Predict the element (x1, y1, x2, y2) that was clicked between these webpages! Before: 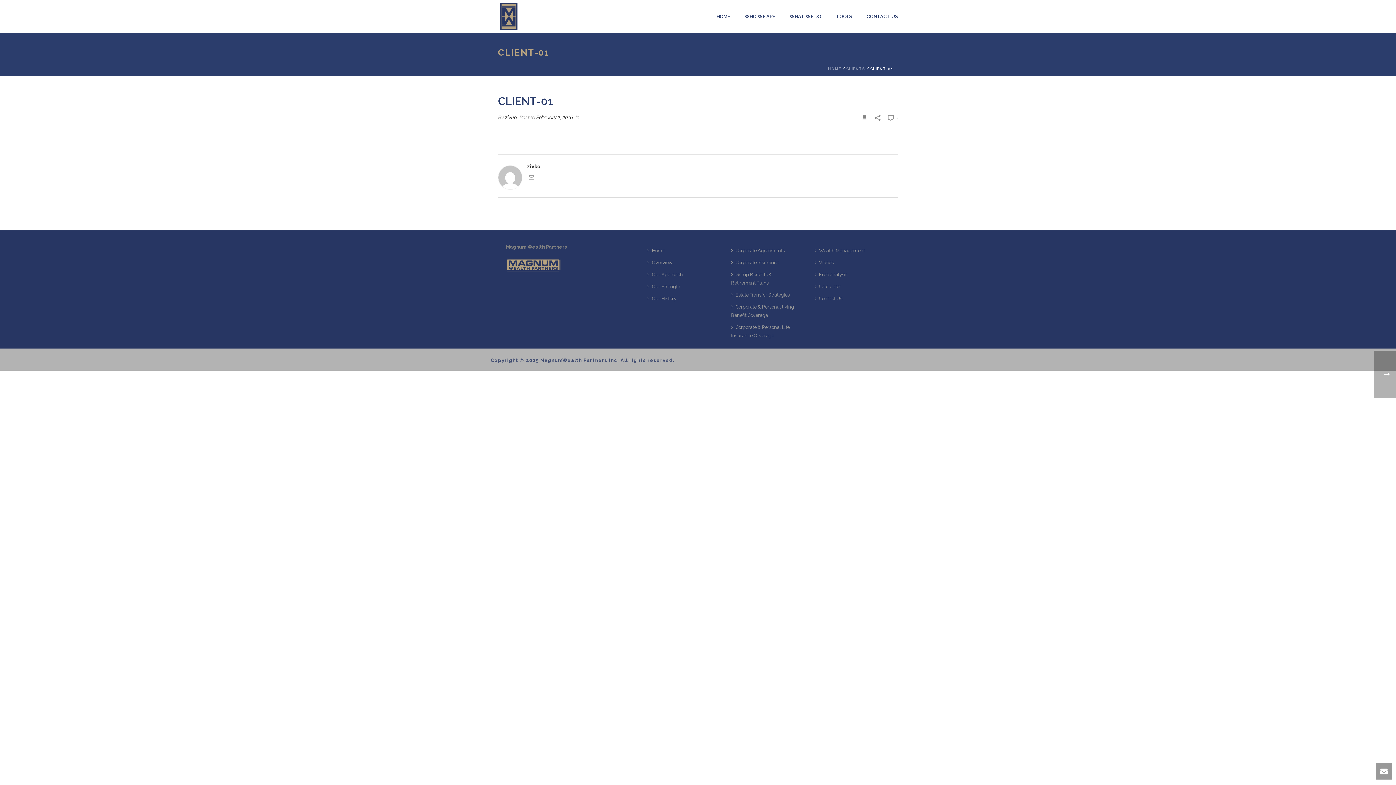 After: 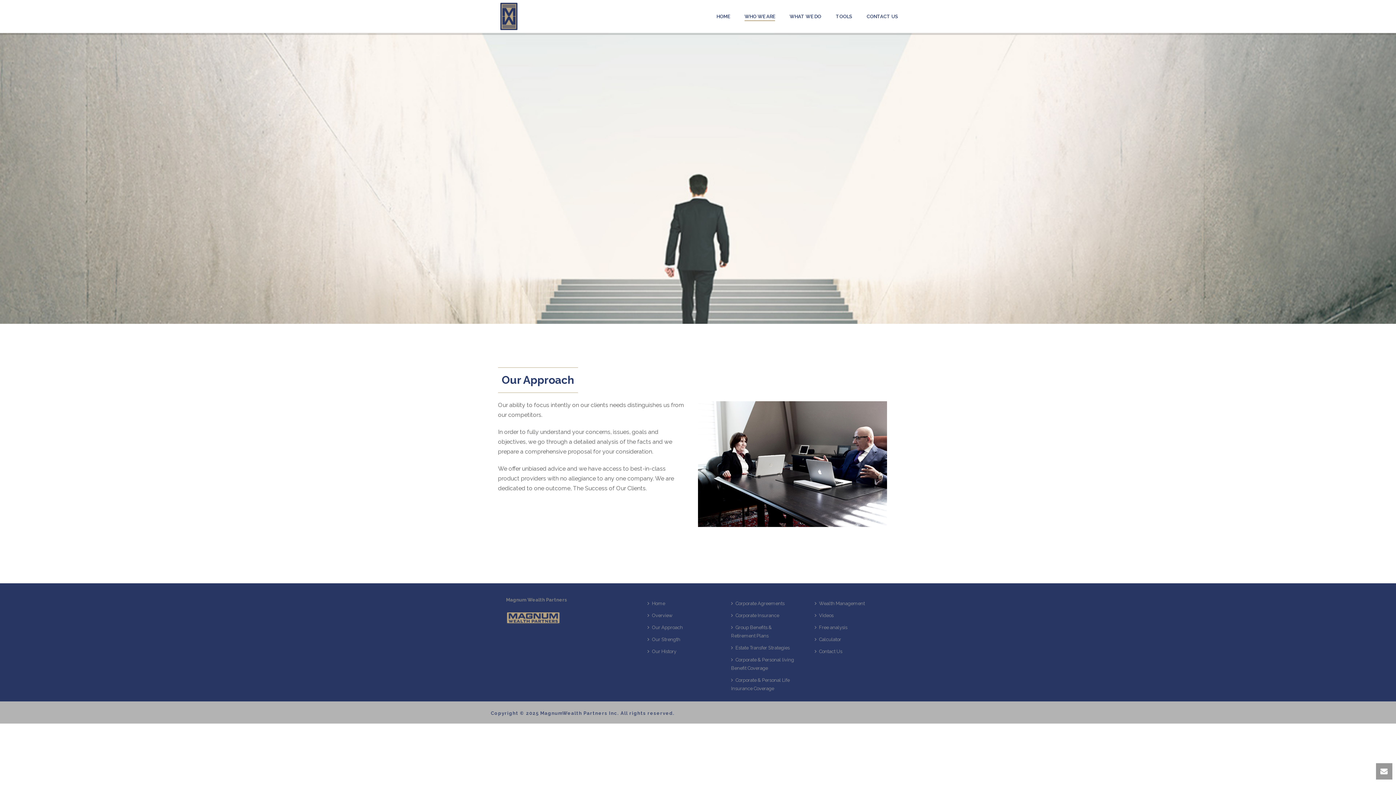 Action: bbox: (645, 268, 688, 280) label: Our Approach